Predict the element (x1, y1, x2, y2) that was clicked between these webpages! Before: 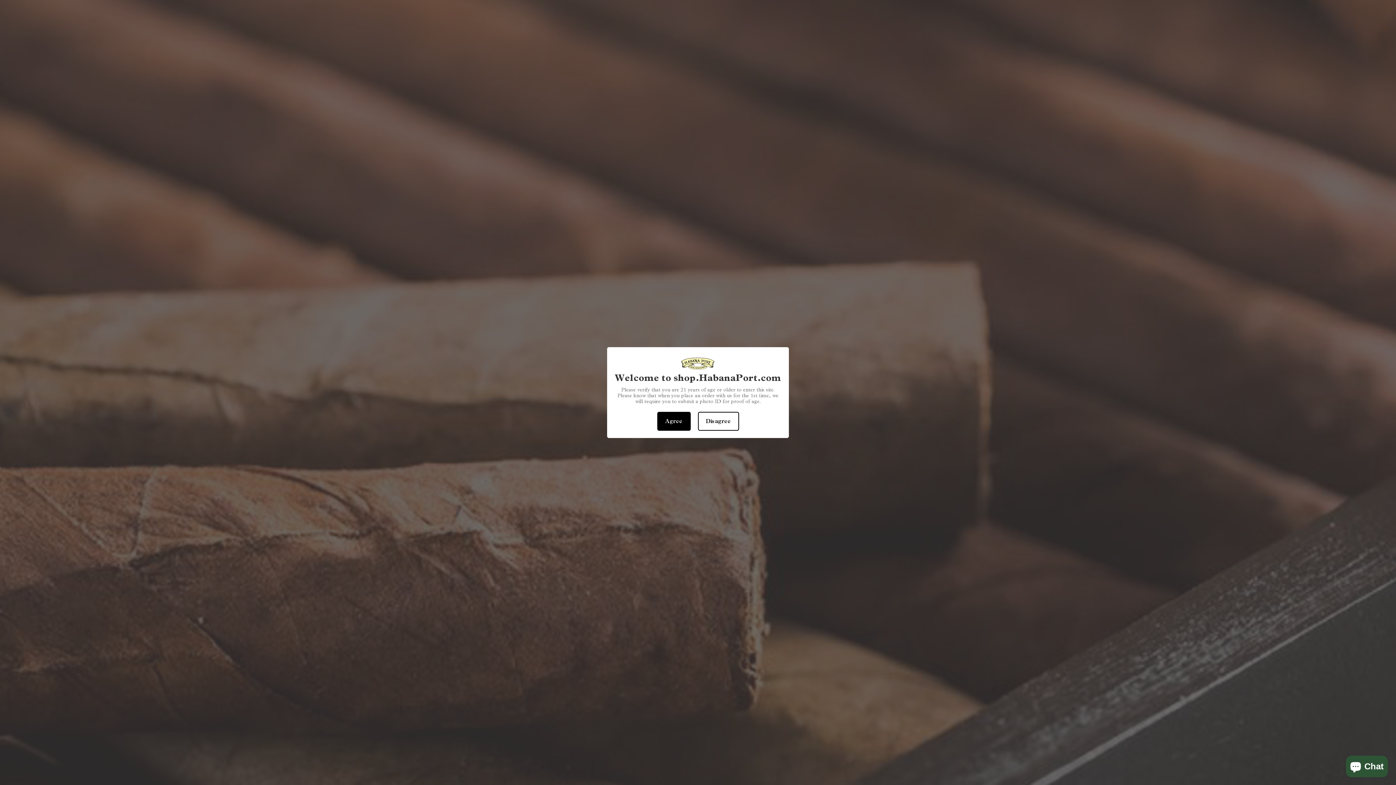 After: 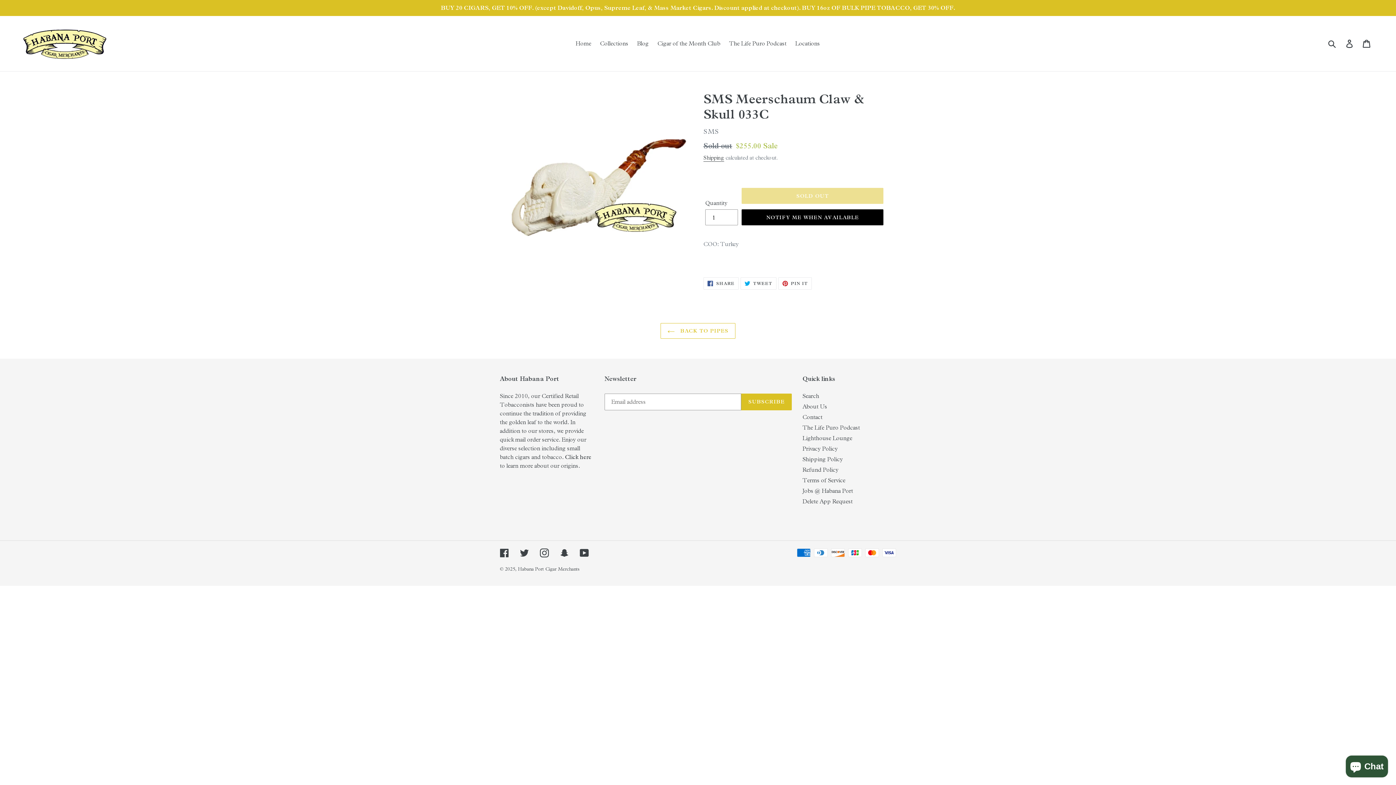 Action: label: Agree bbox: (657, 411, 690, 430)